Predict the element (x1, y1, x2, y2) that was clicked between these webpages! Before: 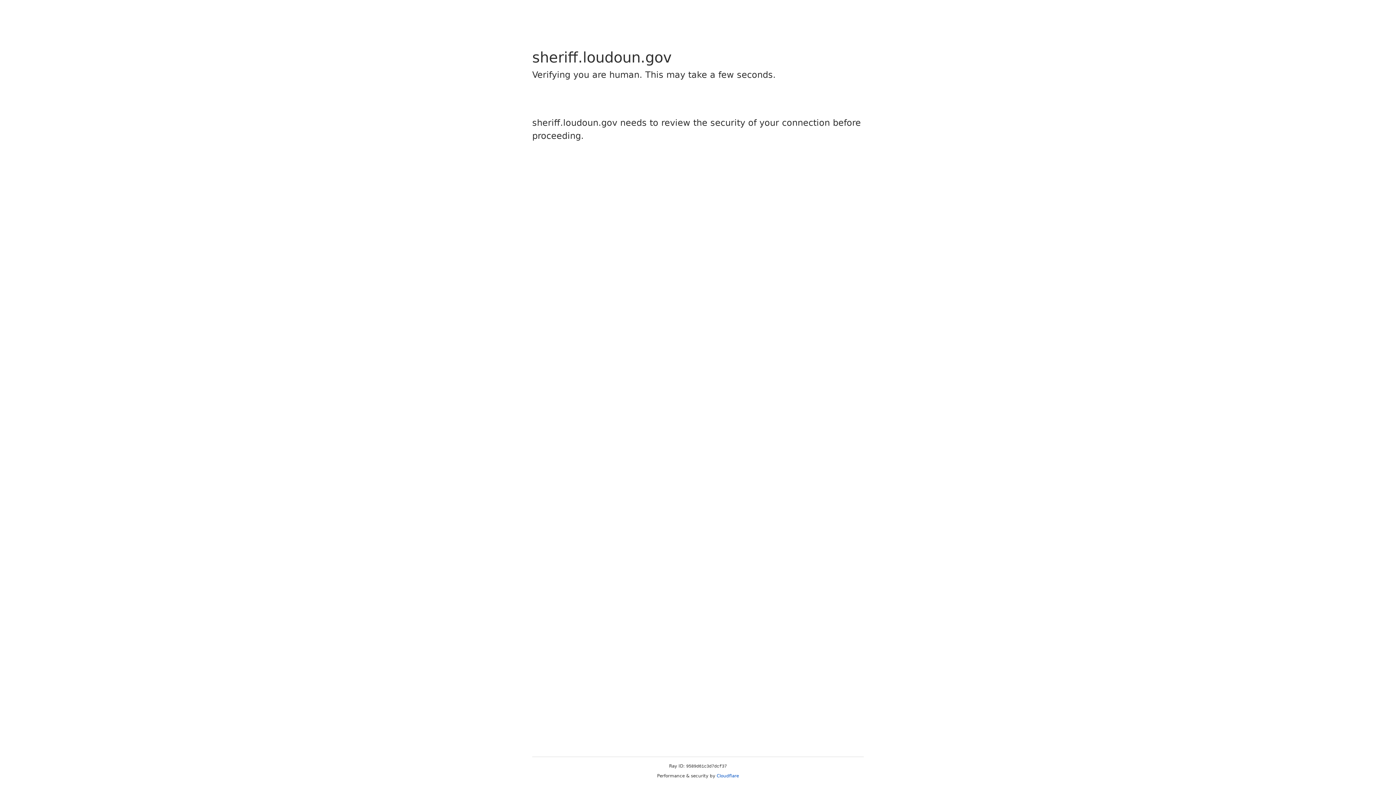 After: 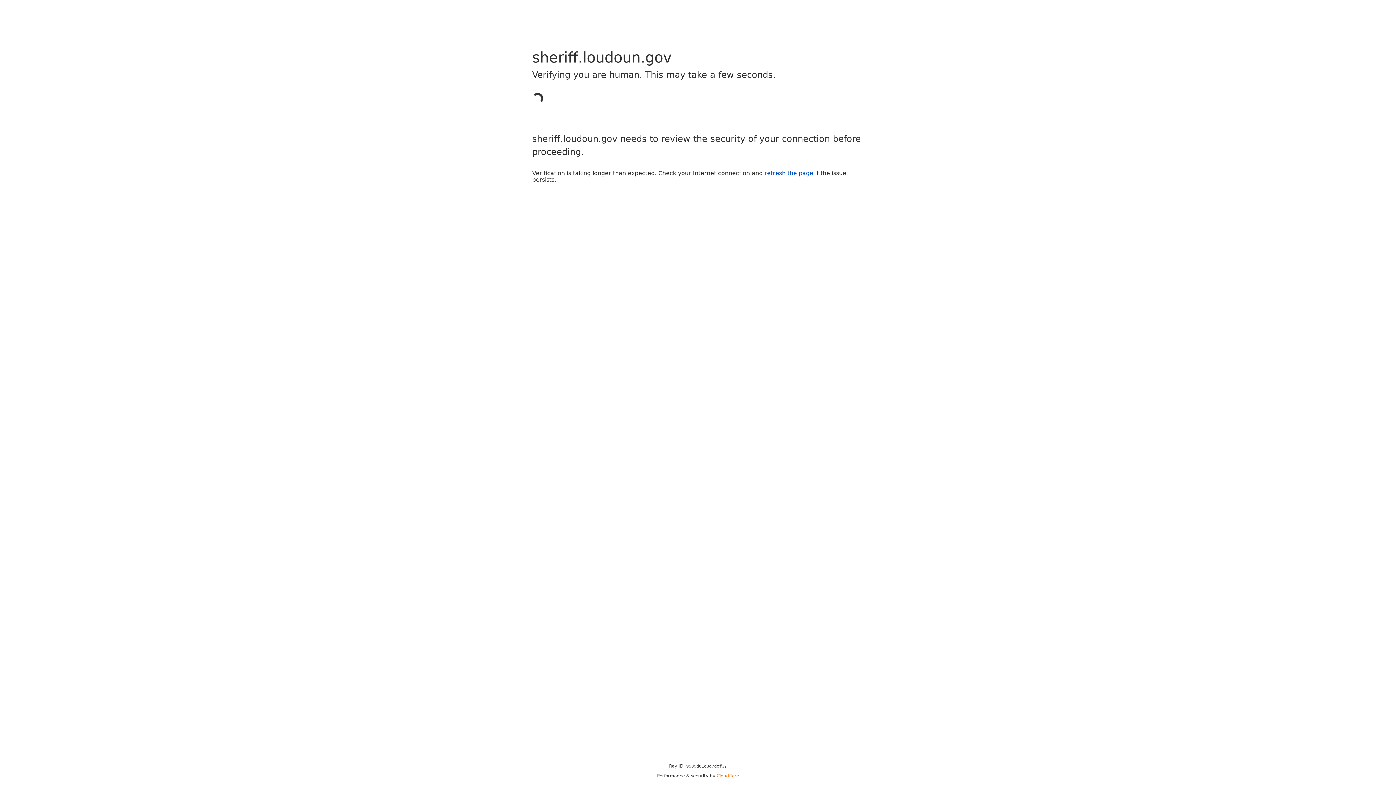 Action: bbox: (716, 773, 739, 778) label: Cloudflare